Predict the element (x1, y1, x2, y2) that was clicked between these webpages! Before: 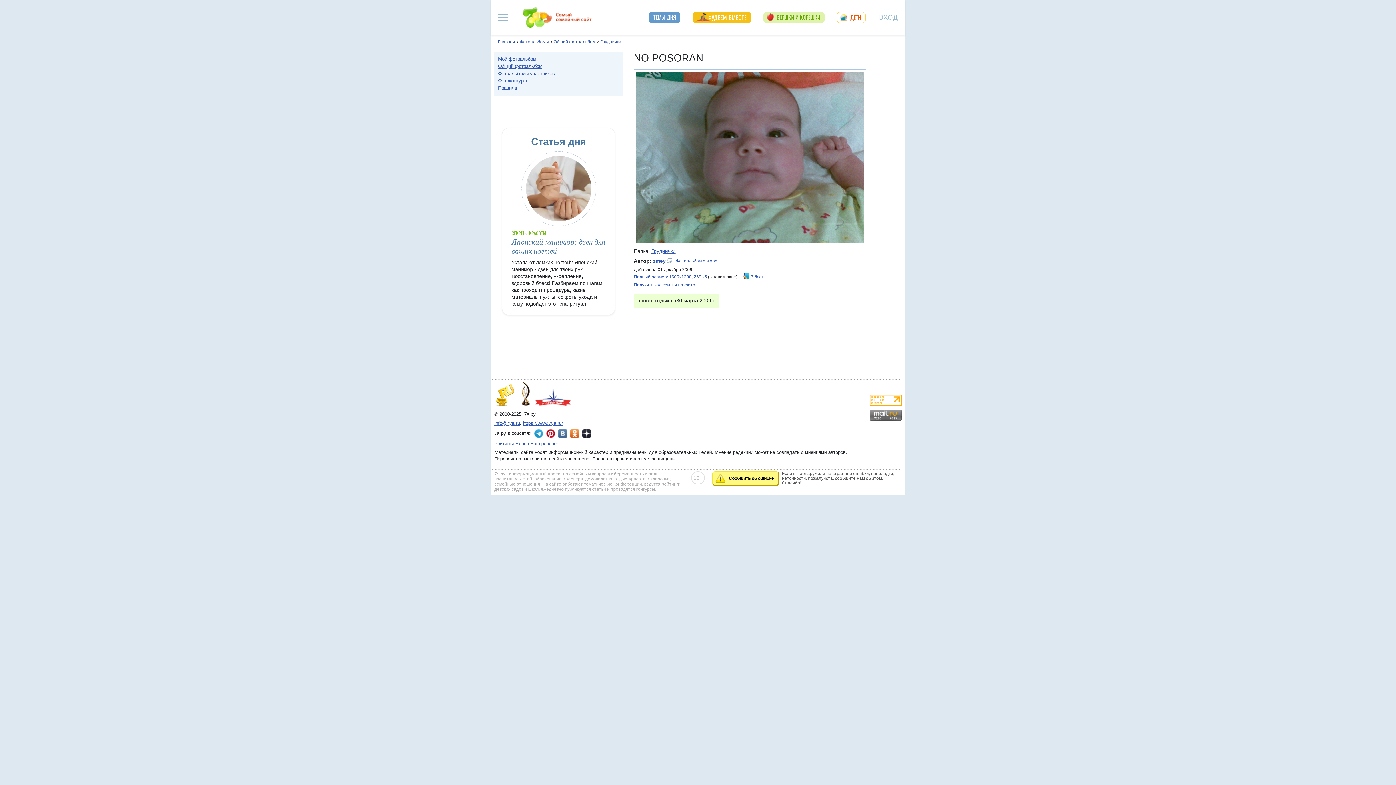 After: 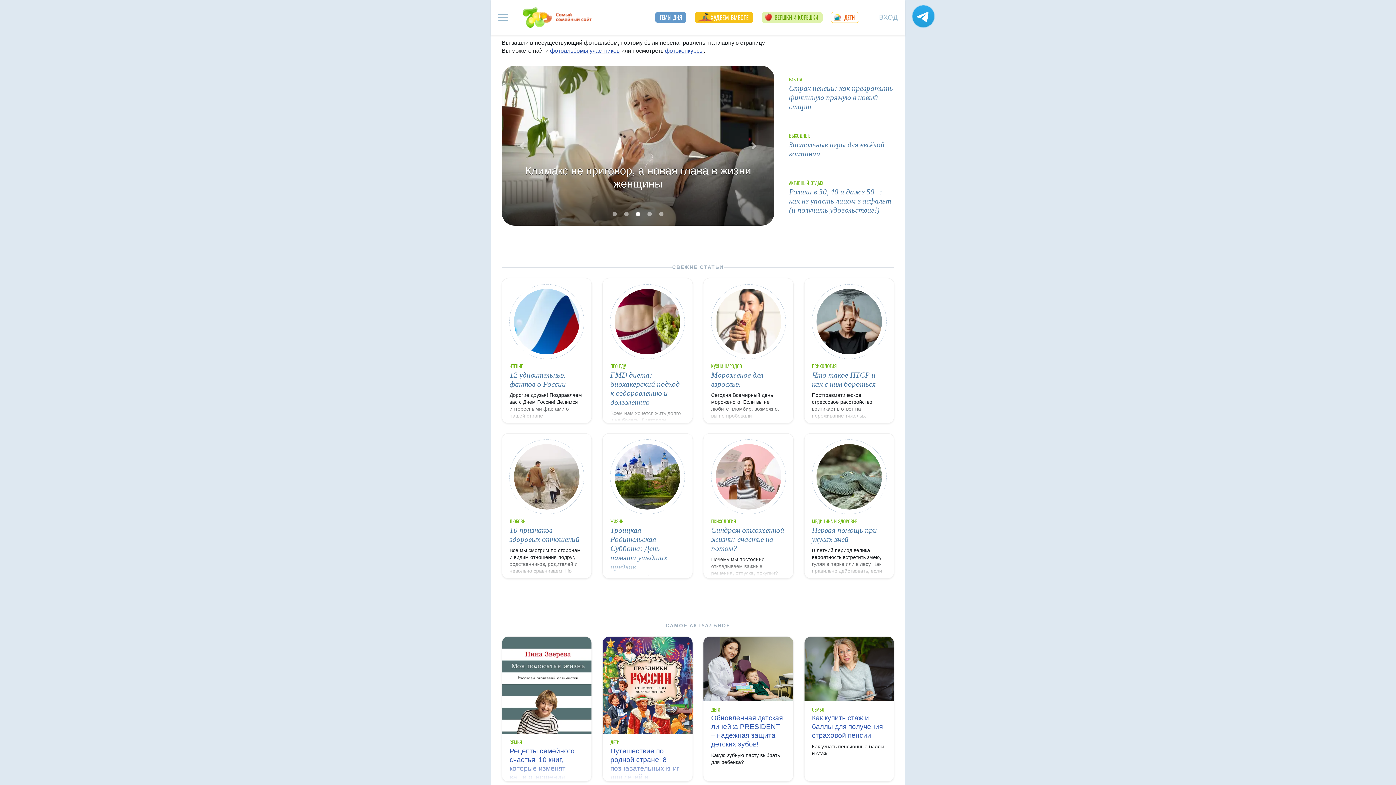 Action: bbox: (511, 229, 546, 236) label: СЕКРЕТЫ КРАСОТЫ